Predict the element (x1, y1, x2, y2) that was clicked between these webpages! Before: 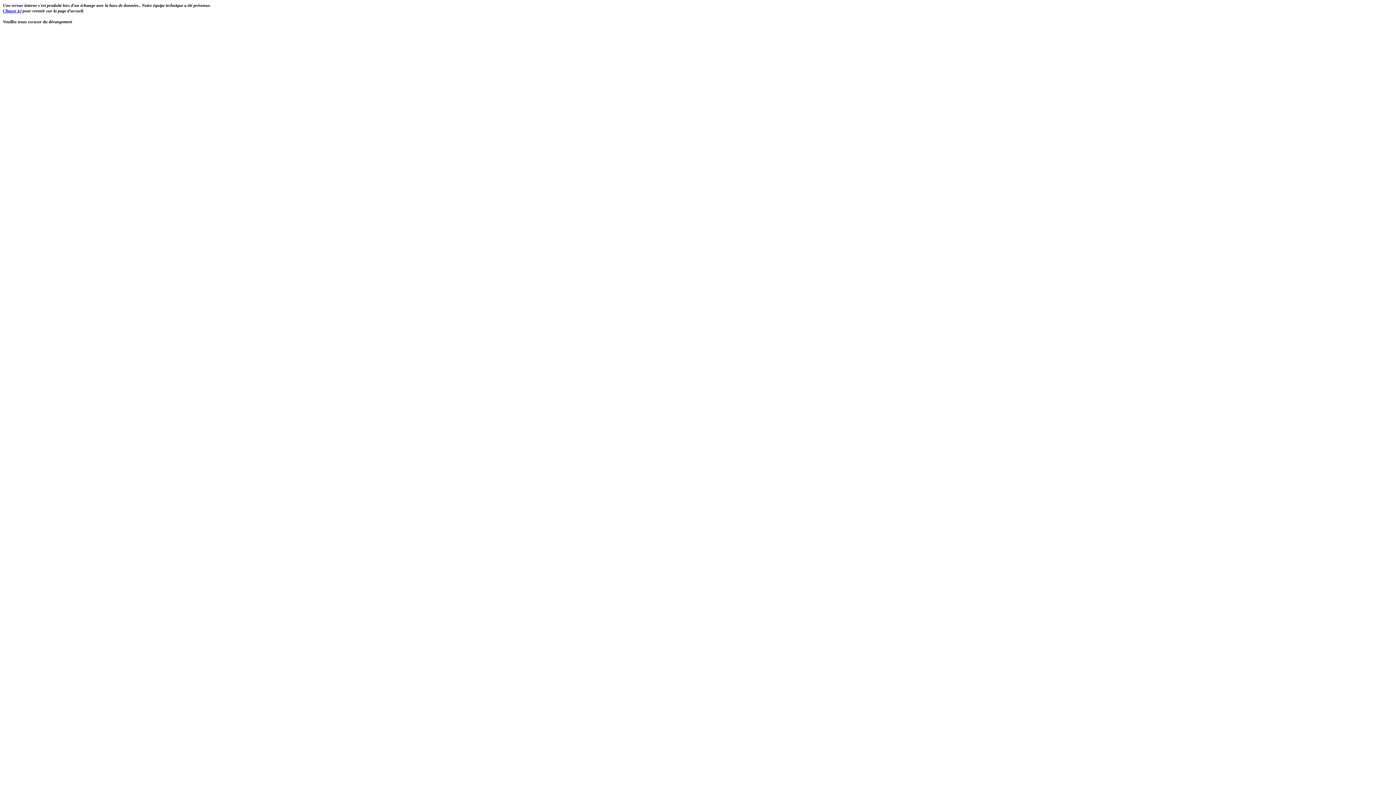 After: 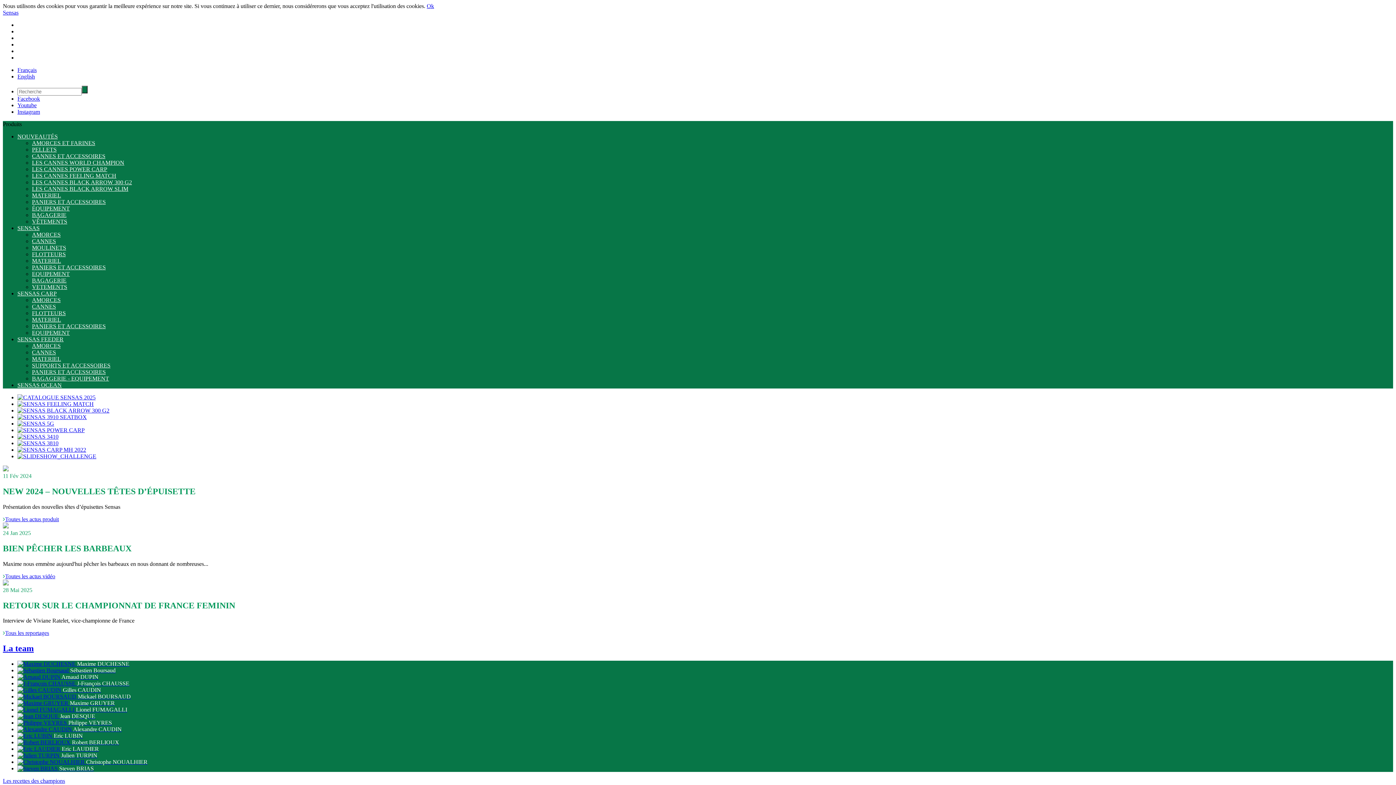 Action: bbox: (2, 8, 21, 13) label: Cliquez ici